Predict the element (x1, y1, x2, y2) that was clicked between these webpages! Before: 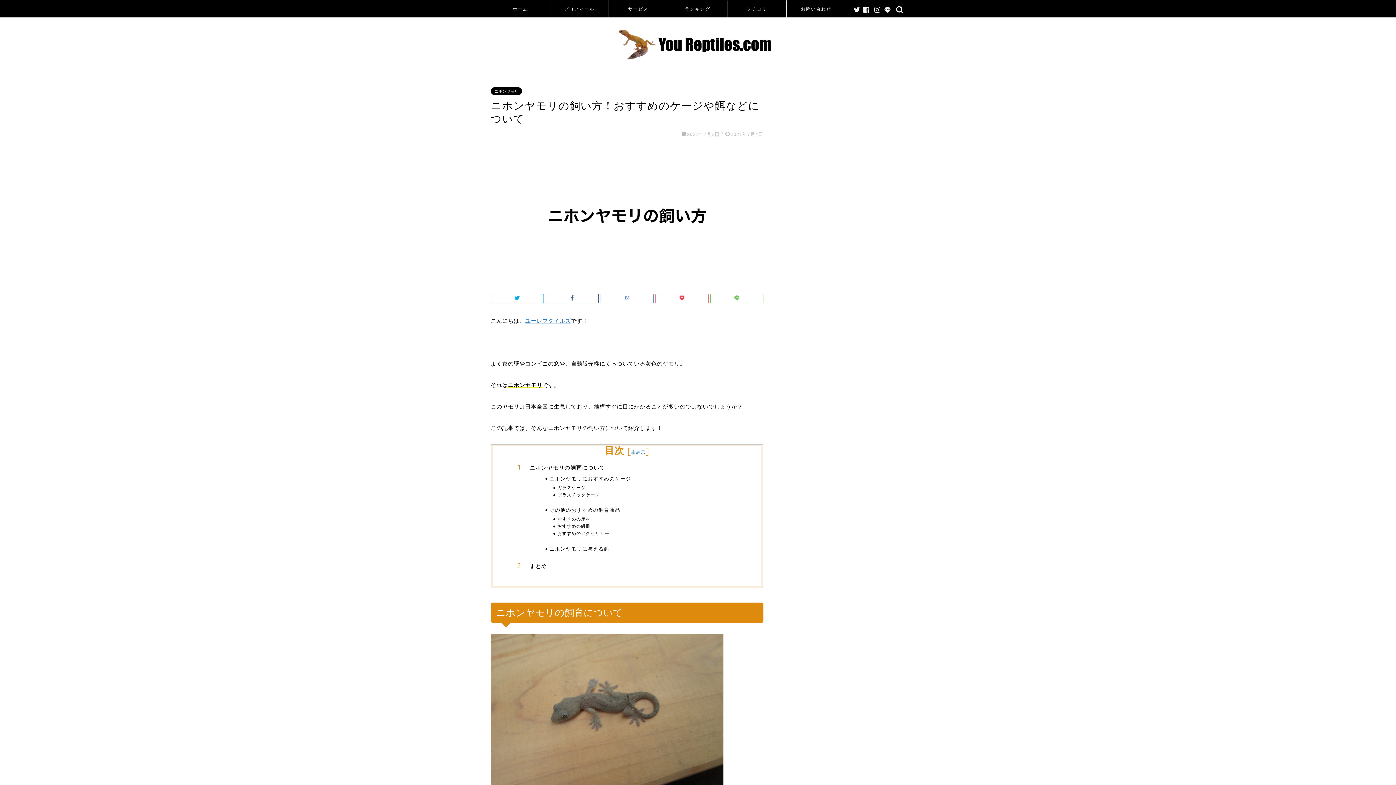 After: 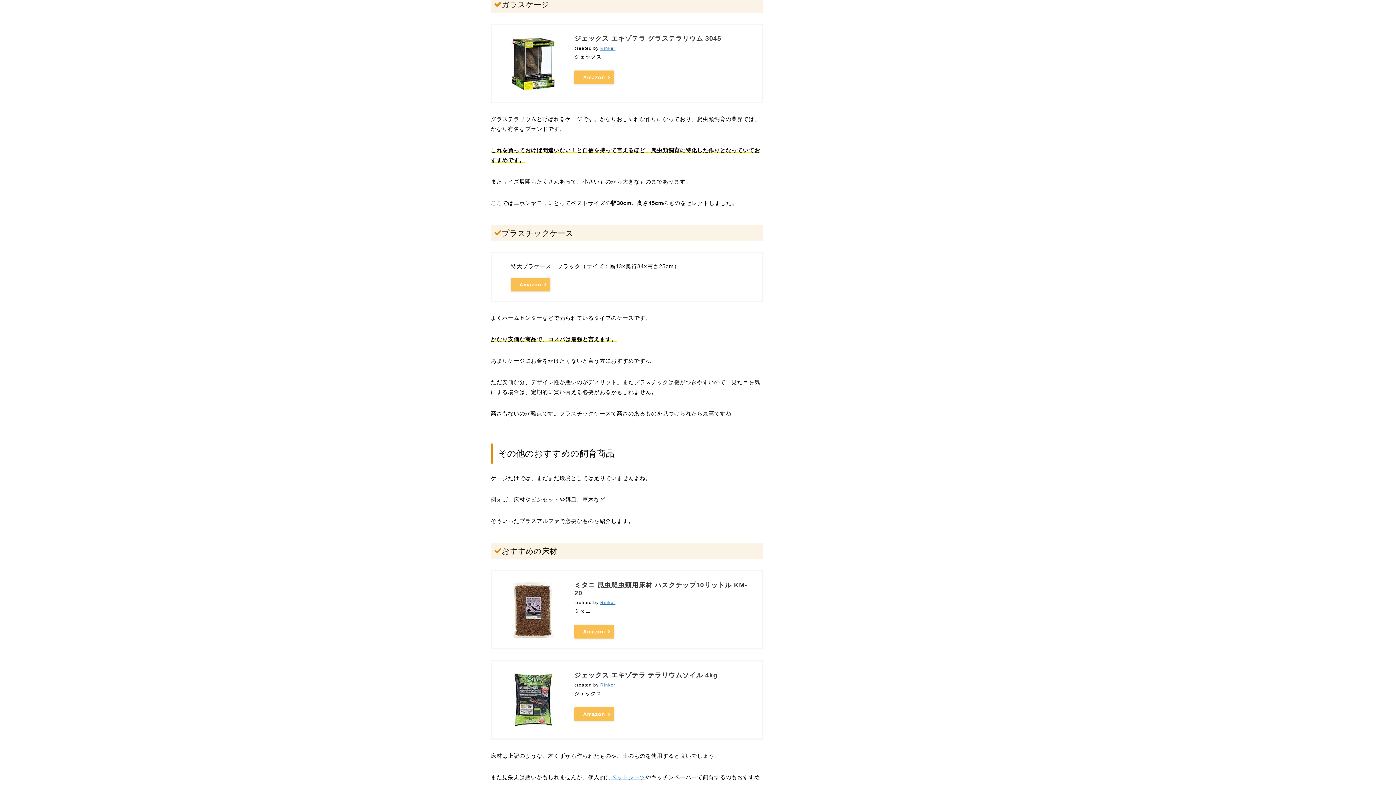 Action: bbox: (557, 484, 741, 491) label: ガラスケージ